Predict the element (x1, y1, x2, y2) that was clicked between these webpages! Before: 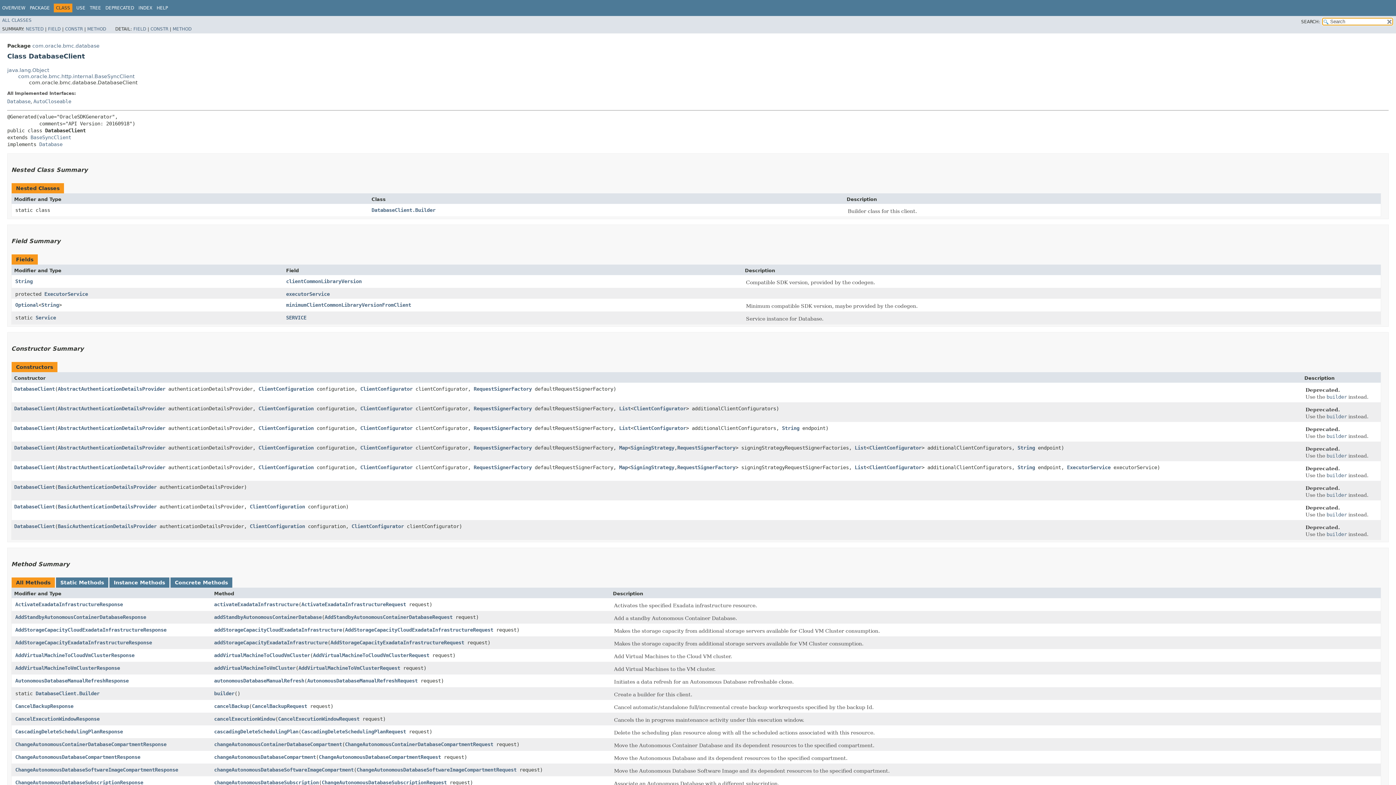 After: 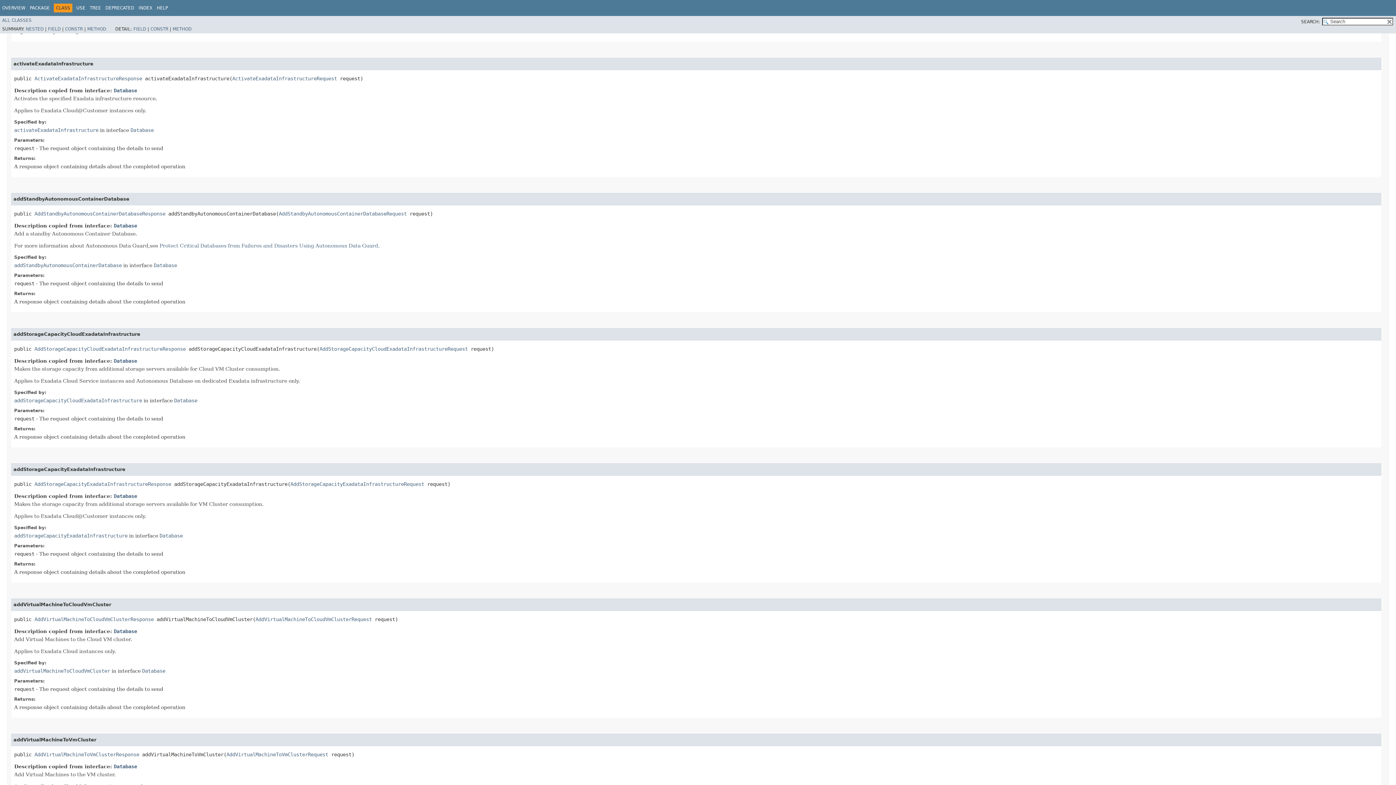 Action: bbox: (214, 601, 298, 607) label: activateExadataInfrastructure